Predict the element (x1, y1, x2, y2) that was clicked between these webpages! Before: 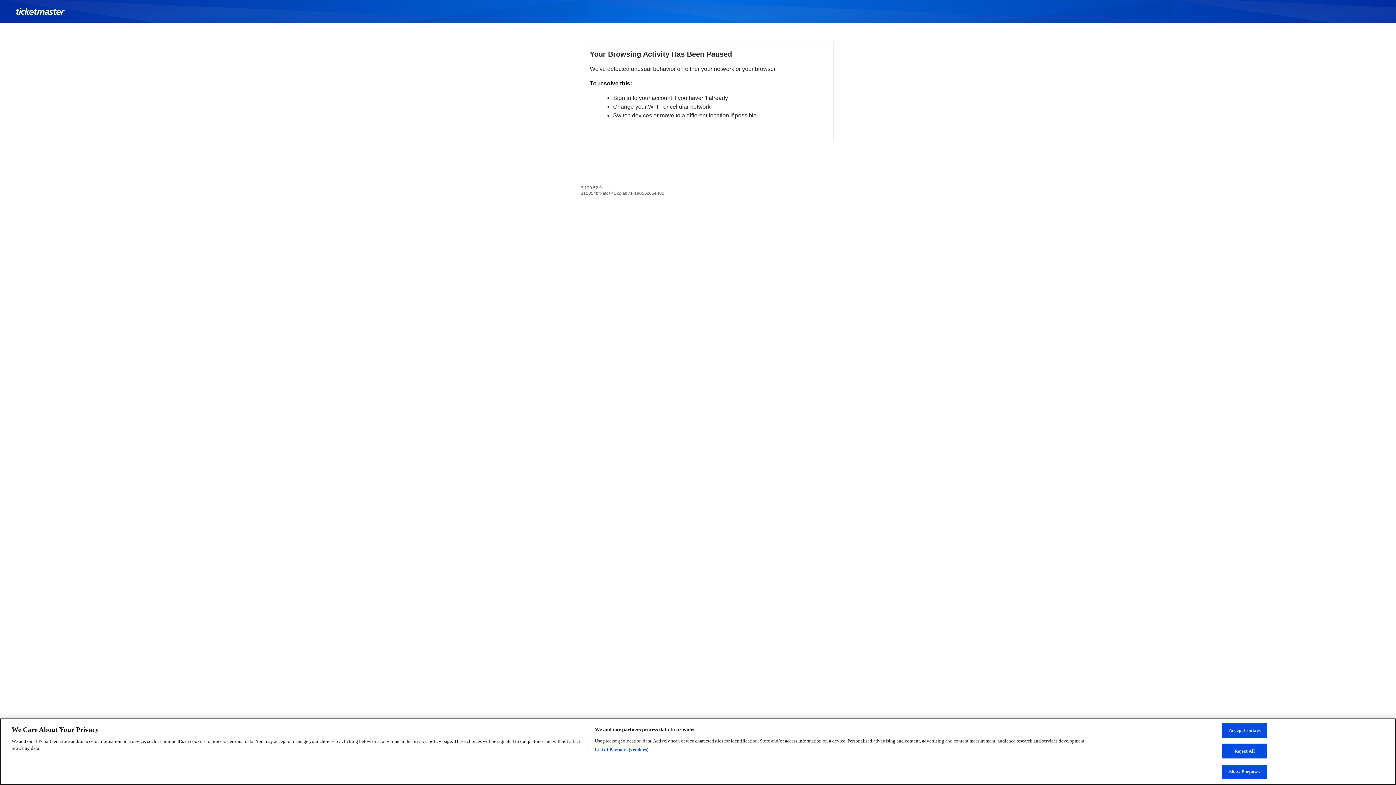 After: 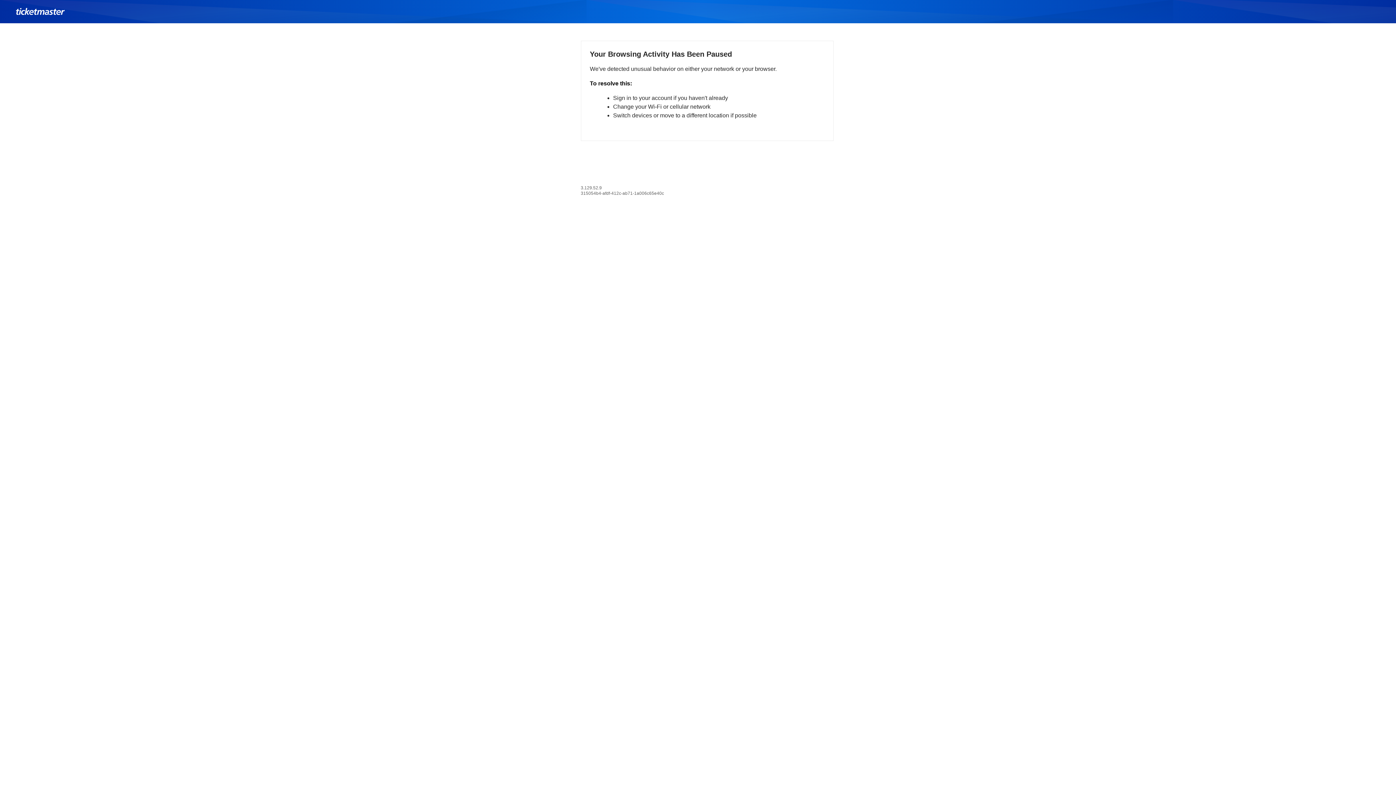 Action: bbox: (1222, 723, 1267, 738) label: Accept Cookies